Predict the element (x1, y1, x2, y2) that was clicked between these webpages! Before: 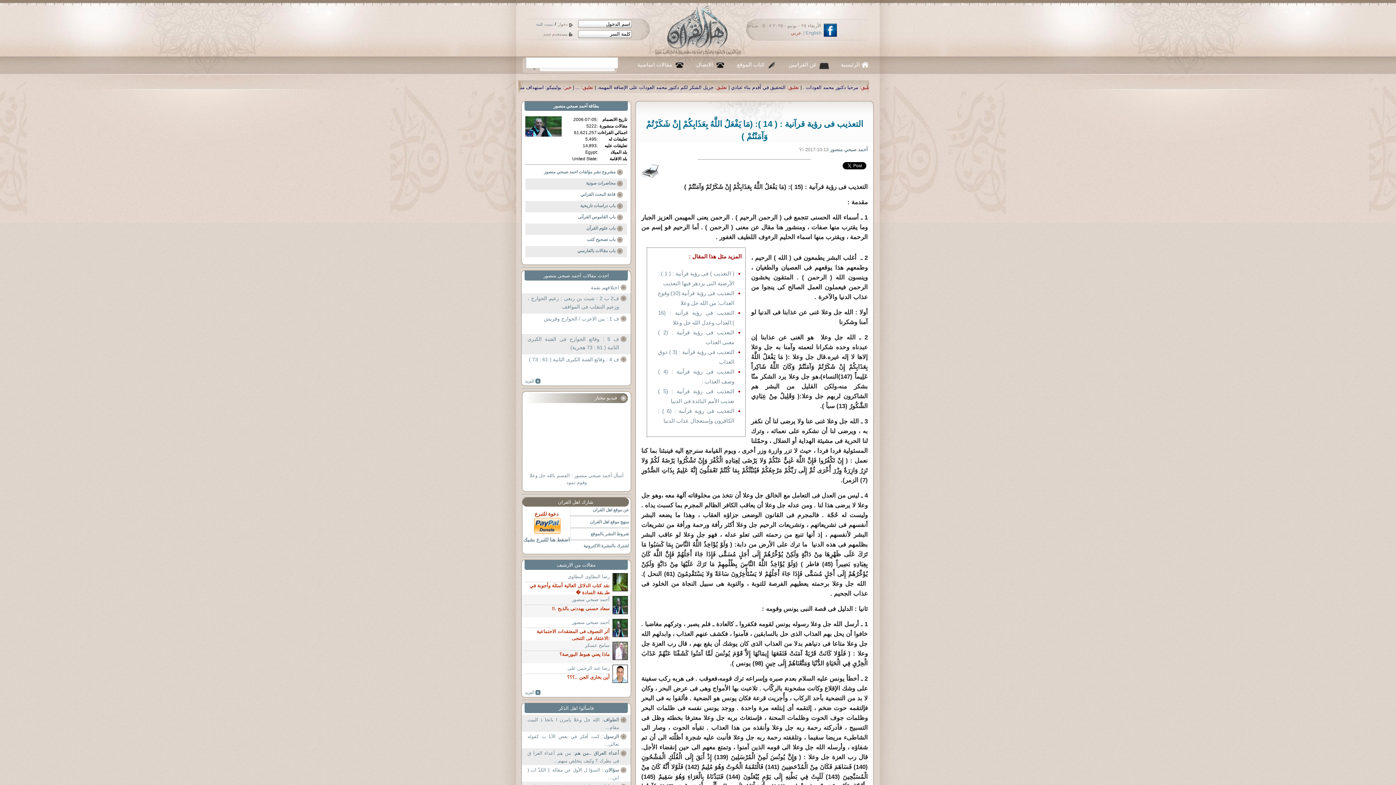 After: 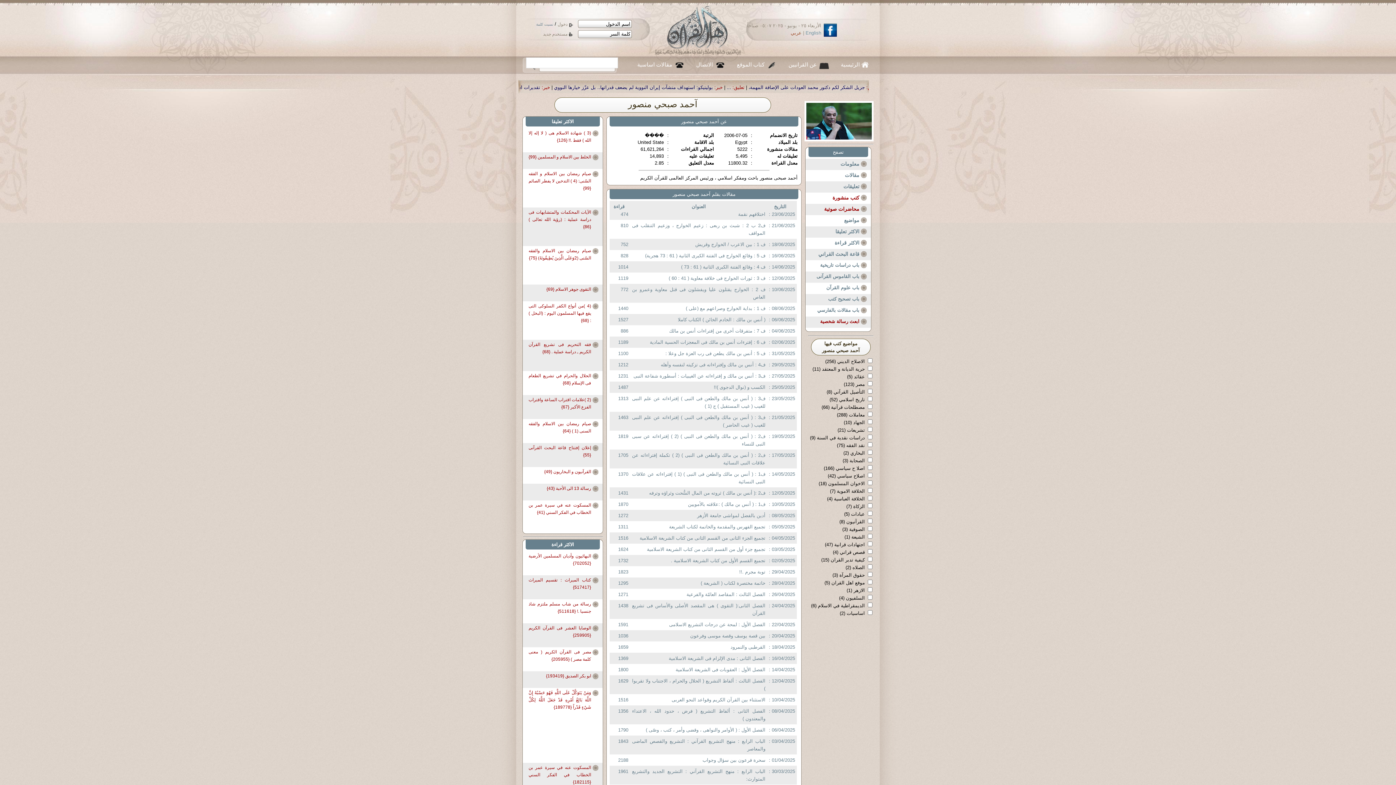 Action: label: آحمد صبحي منصور bbox: (553, 103, 587, 108)